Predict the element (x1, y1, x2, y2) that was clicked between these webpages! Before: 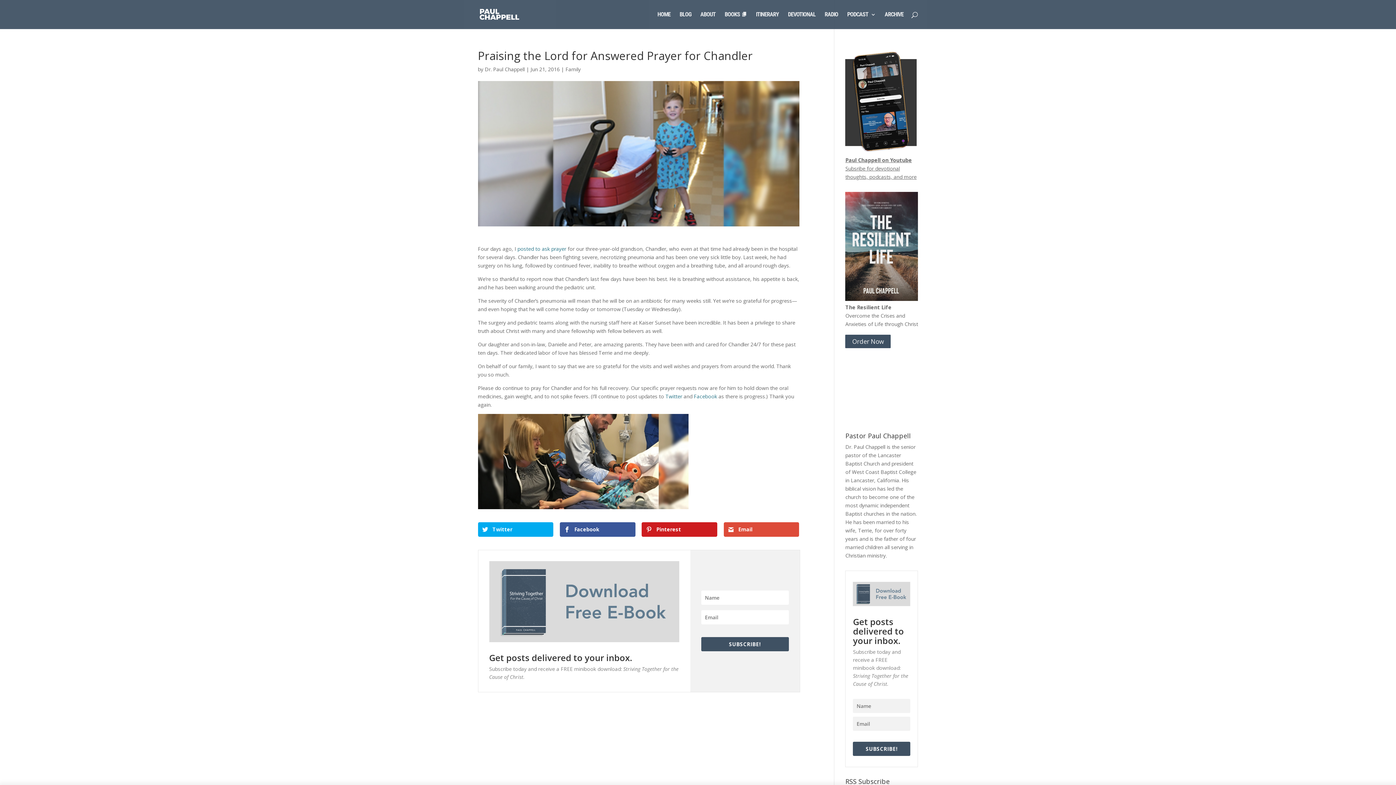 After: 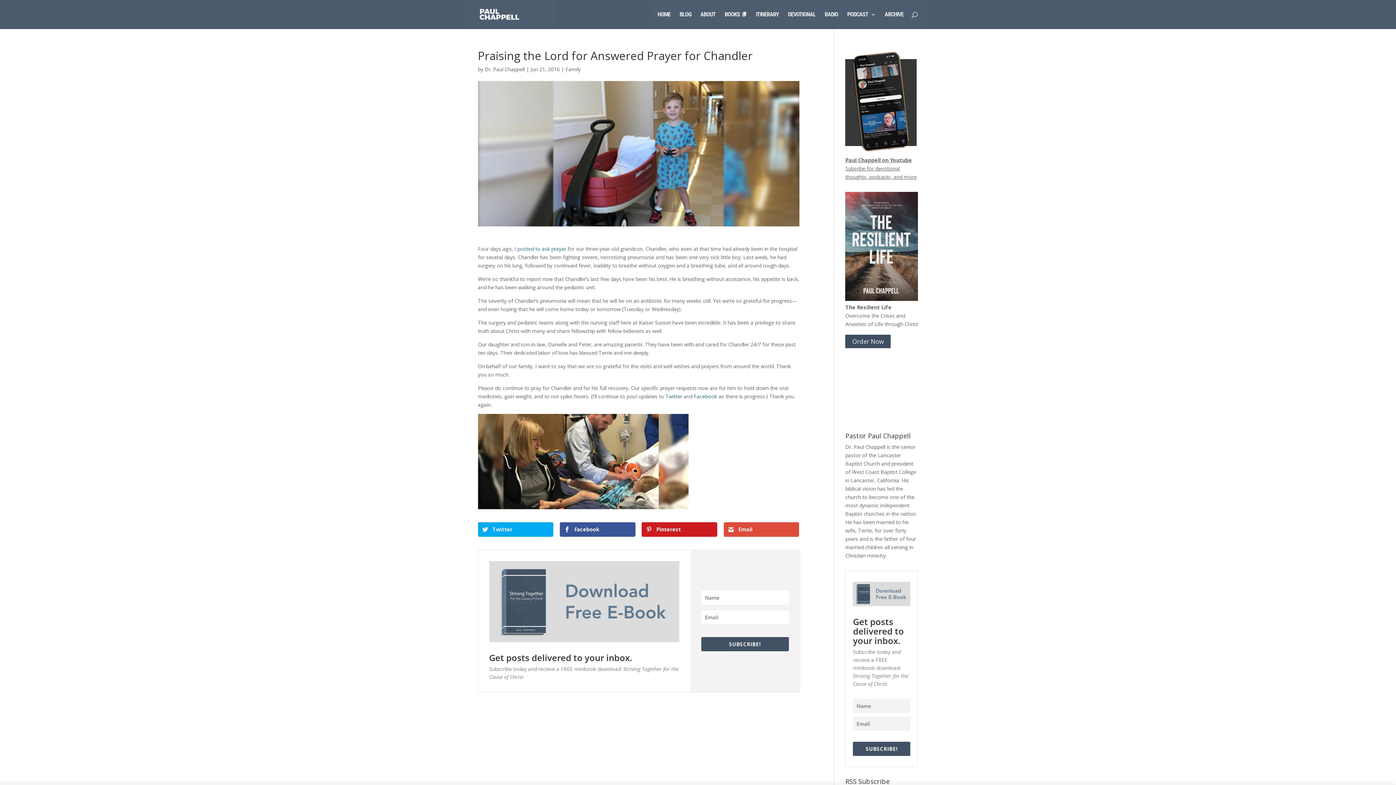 Action: bbox: (845, 303, 918, 327) label: The Resilient Life
Overcome the Crises and Anxieties of Life through Christ

